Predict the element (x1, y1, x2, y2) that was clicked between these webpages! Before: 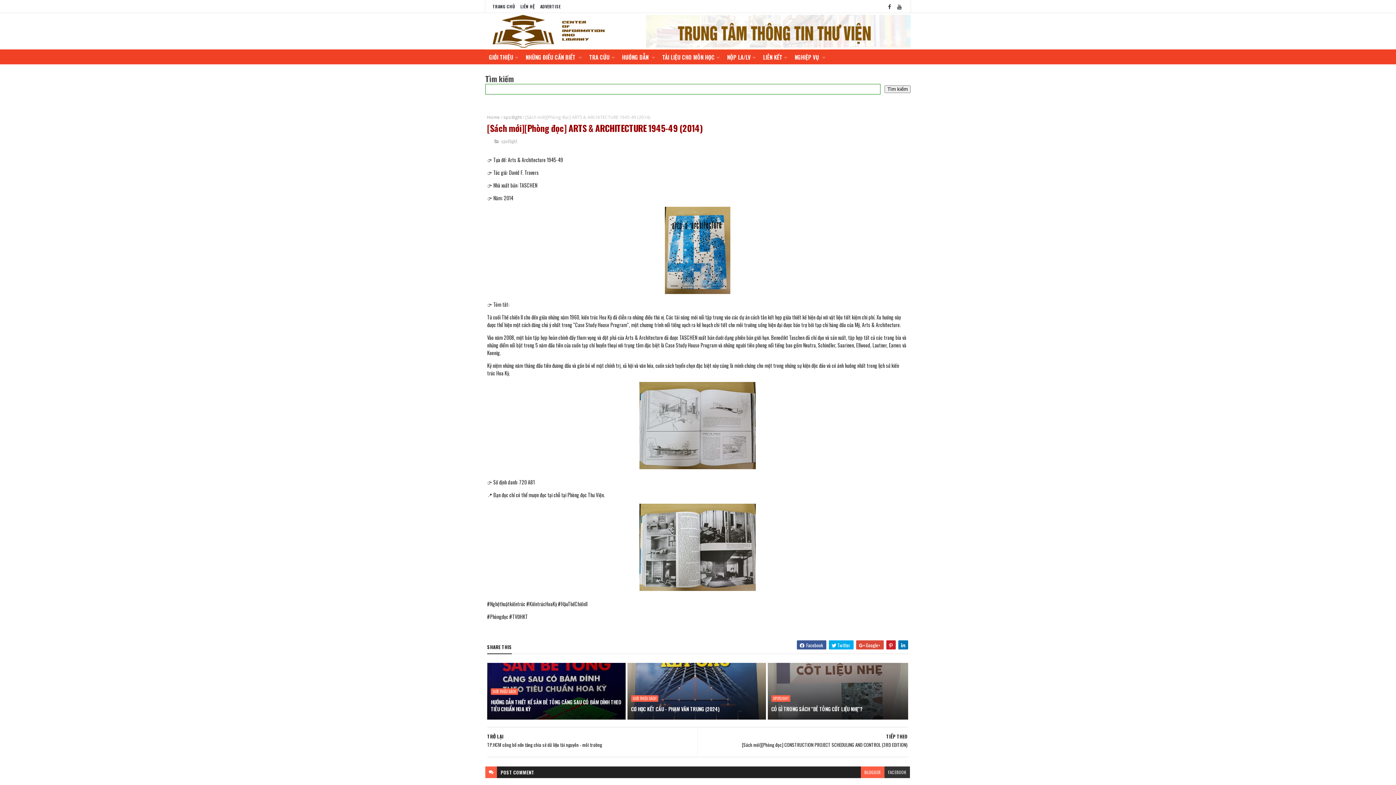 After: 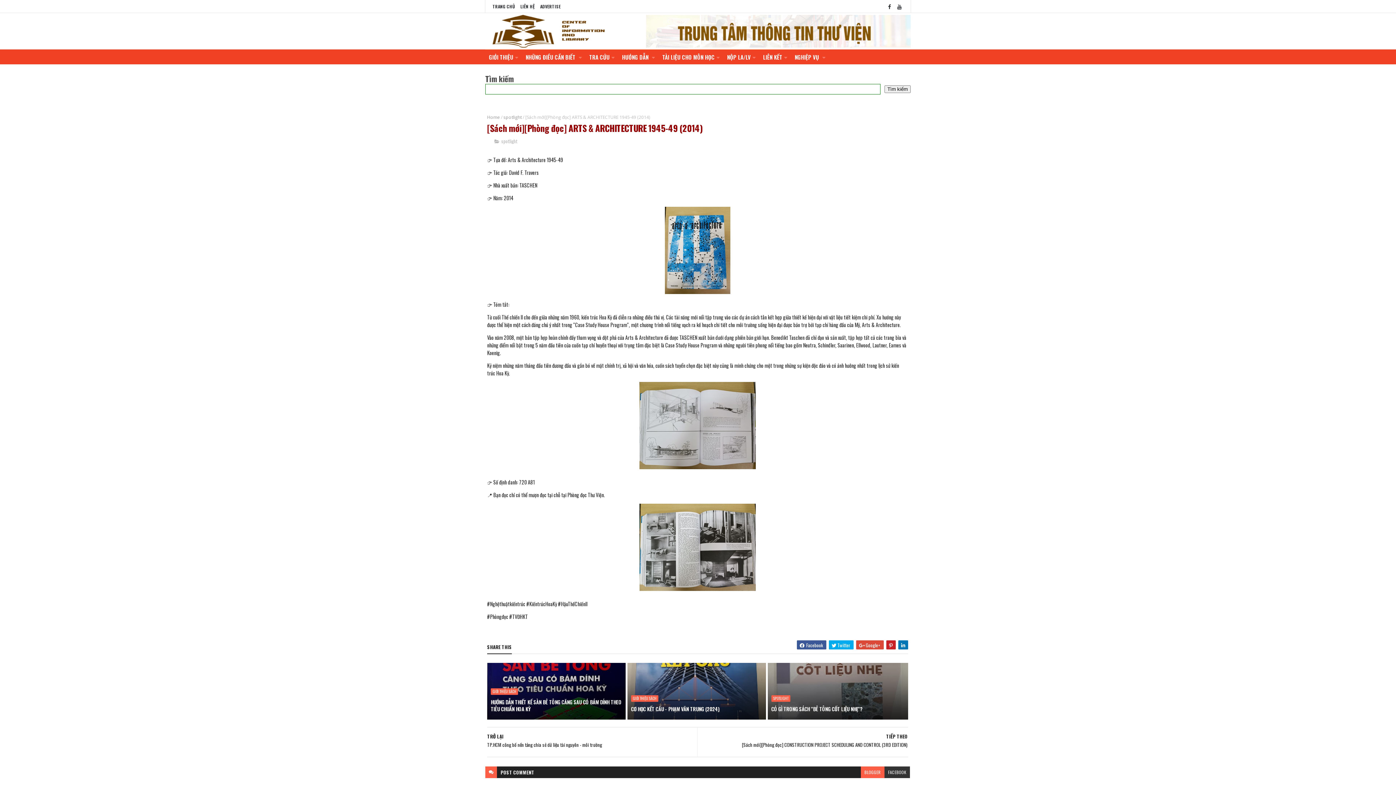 Action: label: BLOGGER bbox: (860, 766, 884, 778)